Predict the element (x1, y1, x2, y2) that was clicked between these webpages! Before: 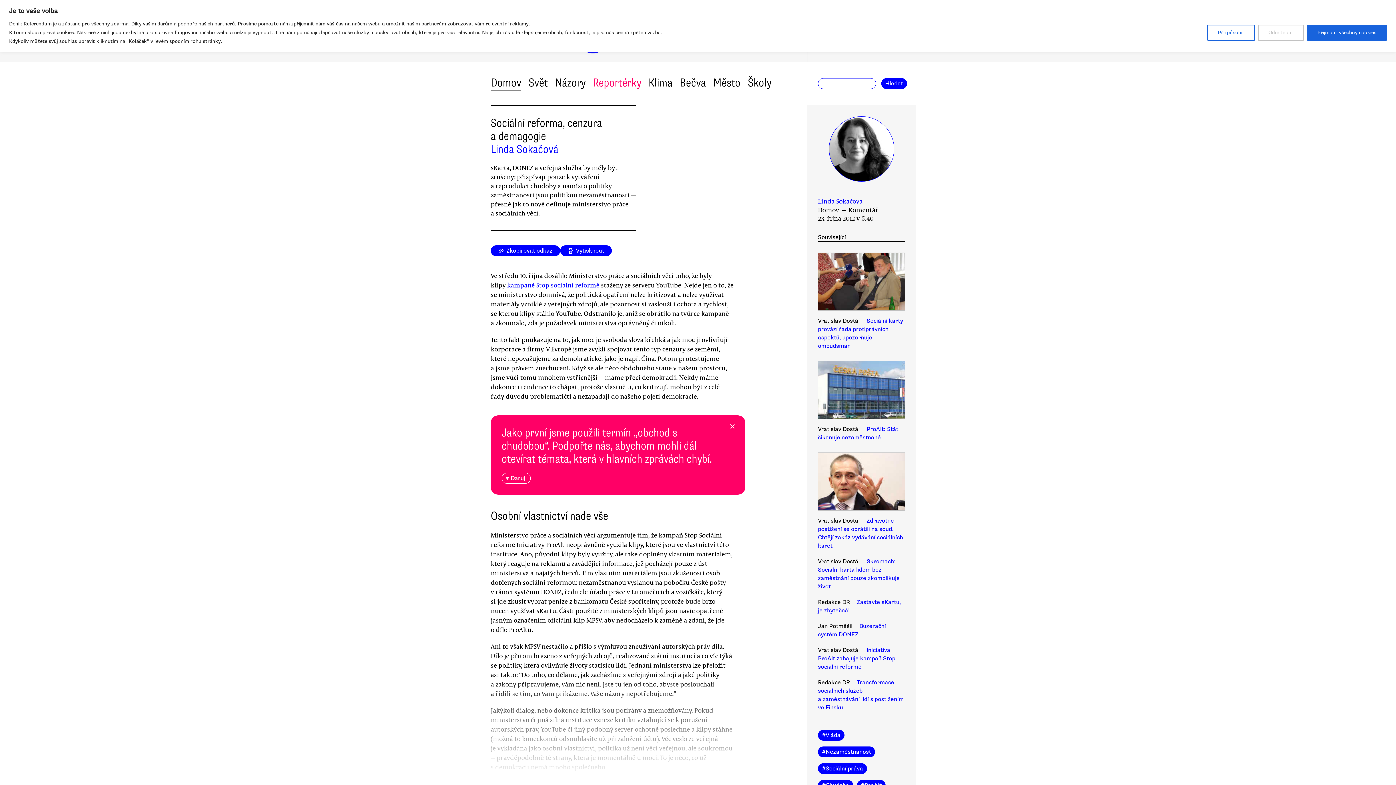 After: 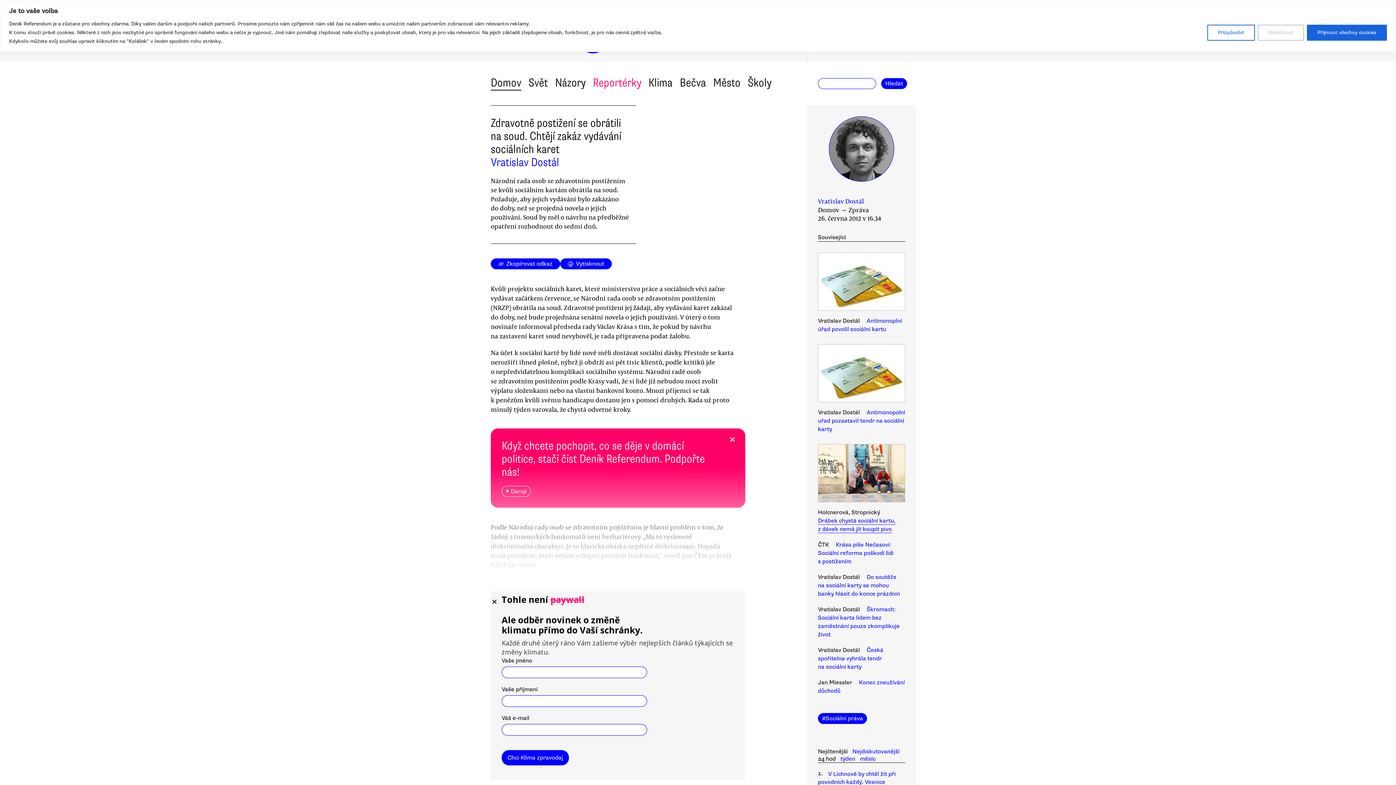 Action: bbox: (818, 515, 903, 550) label: Zdravotně postižení se obrátili na soud. Chtějí zakáz vydávání sociálních karet